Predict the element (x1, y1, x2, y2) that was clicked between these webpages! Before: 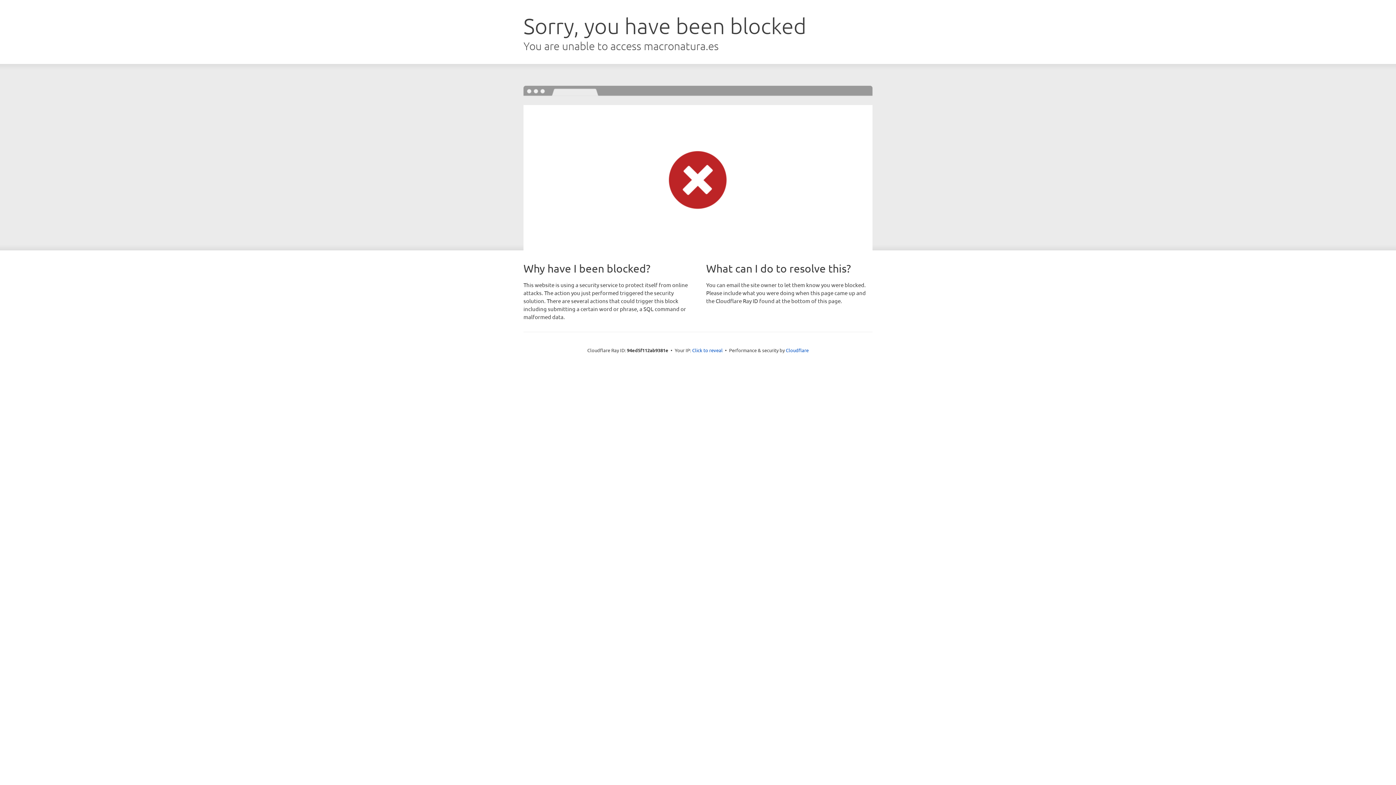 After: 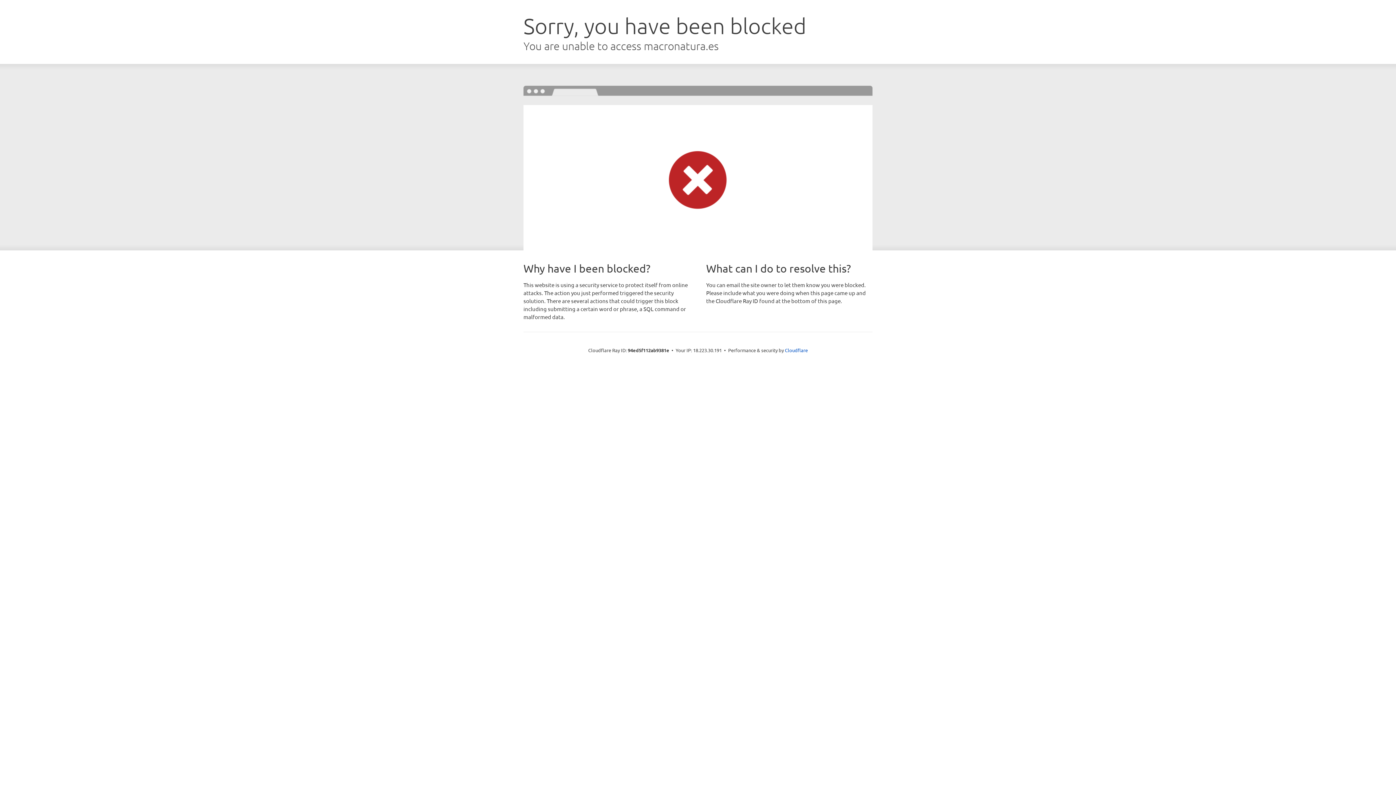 Action: label: Click to reveal bbox: (692, 346, 722, 353)